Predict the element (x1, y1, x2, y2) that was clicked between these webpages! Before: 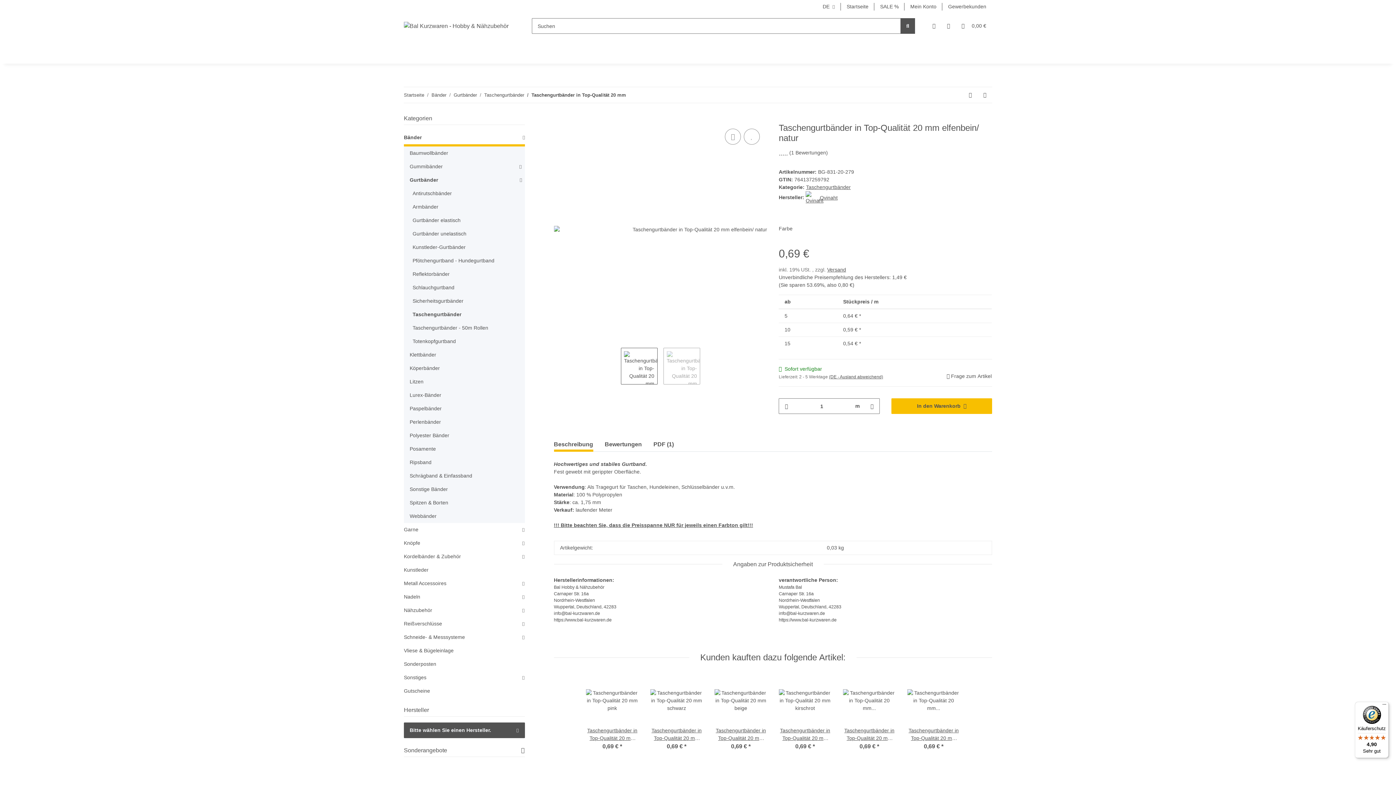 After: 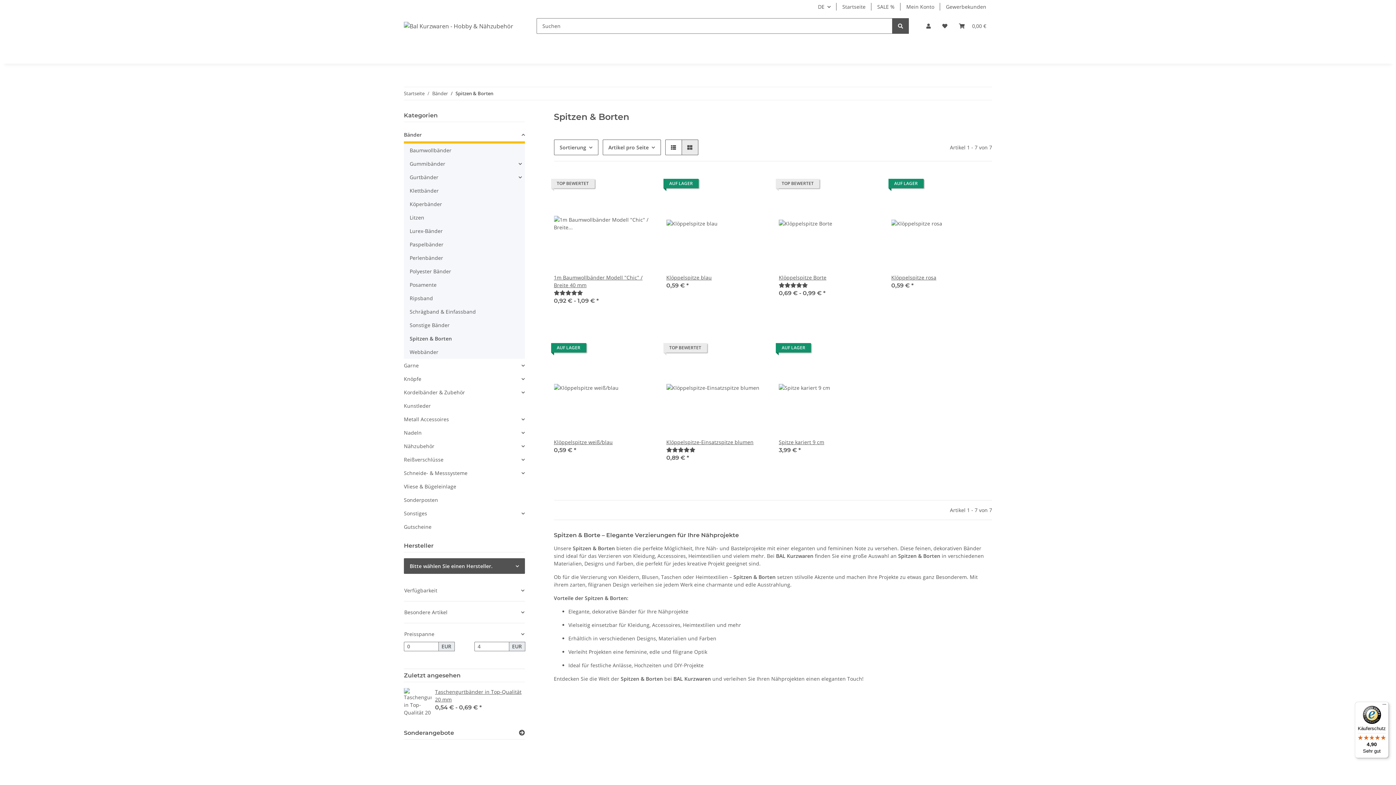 Action: label: Spitzen & Borten bbox: (406, 496, 524, 509)